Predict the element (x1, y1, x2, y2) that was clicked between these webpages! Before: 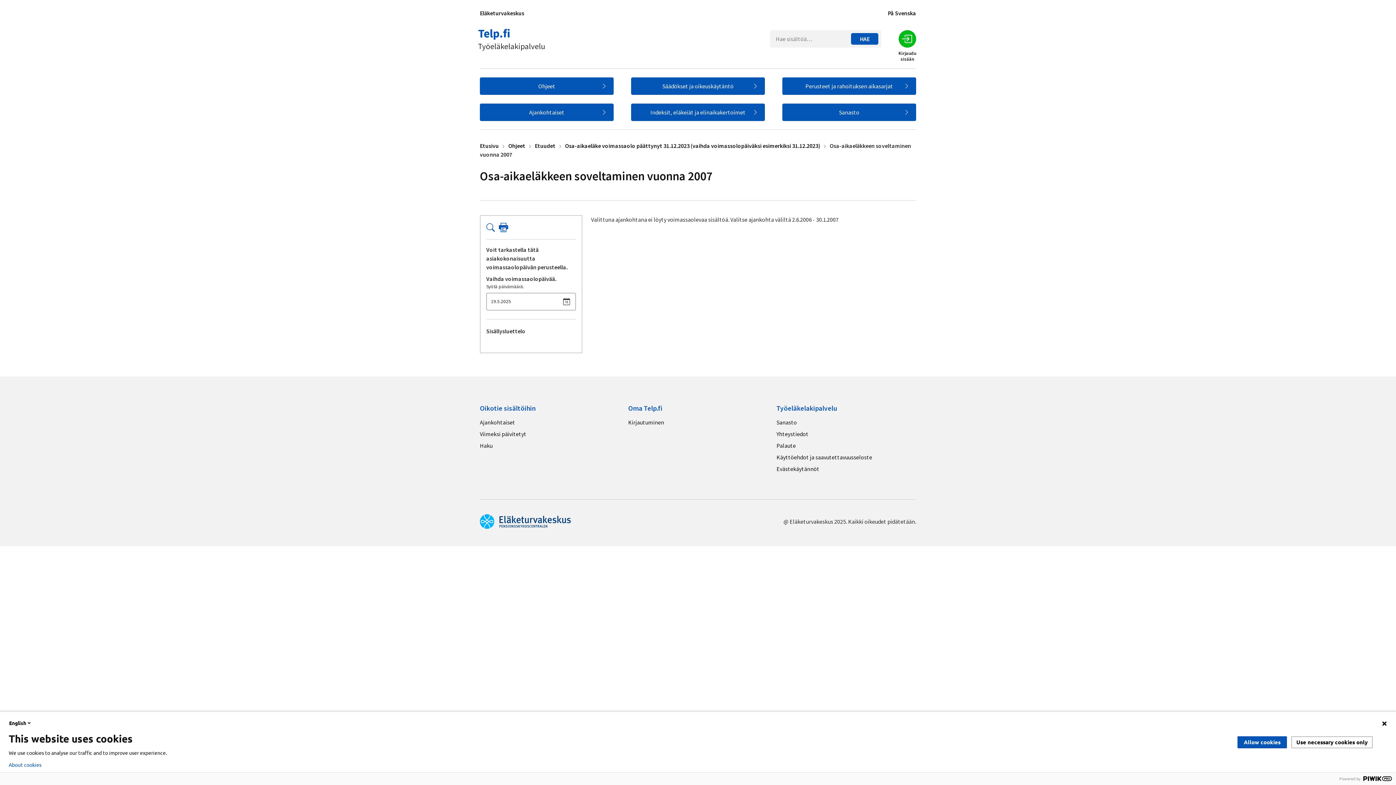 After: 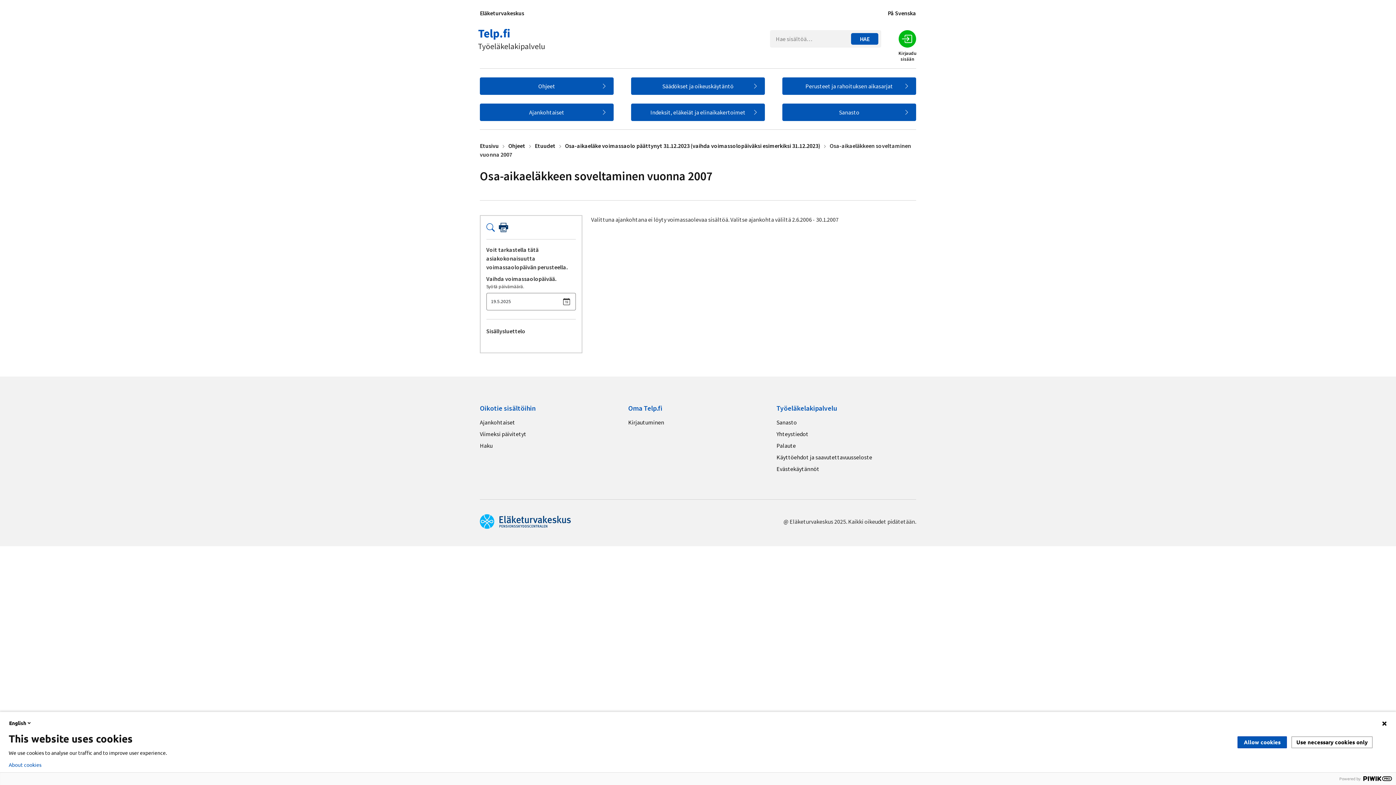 Action: bbox: (497, 221, 509, 233) label: Tulosta